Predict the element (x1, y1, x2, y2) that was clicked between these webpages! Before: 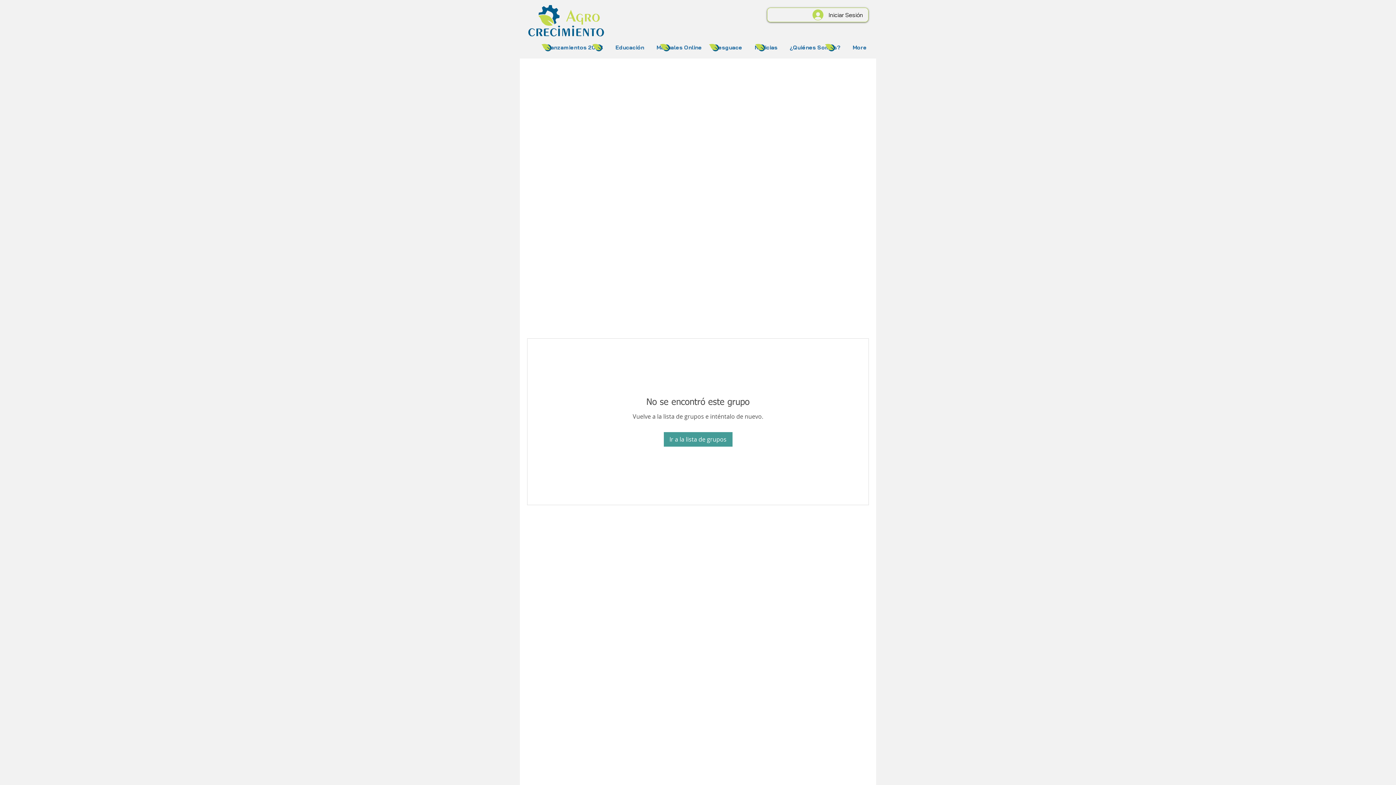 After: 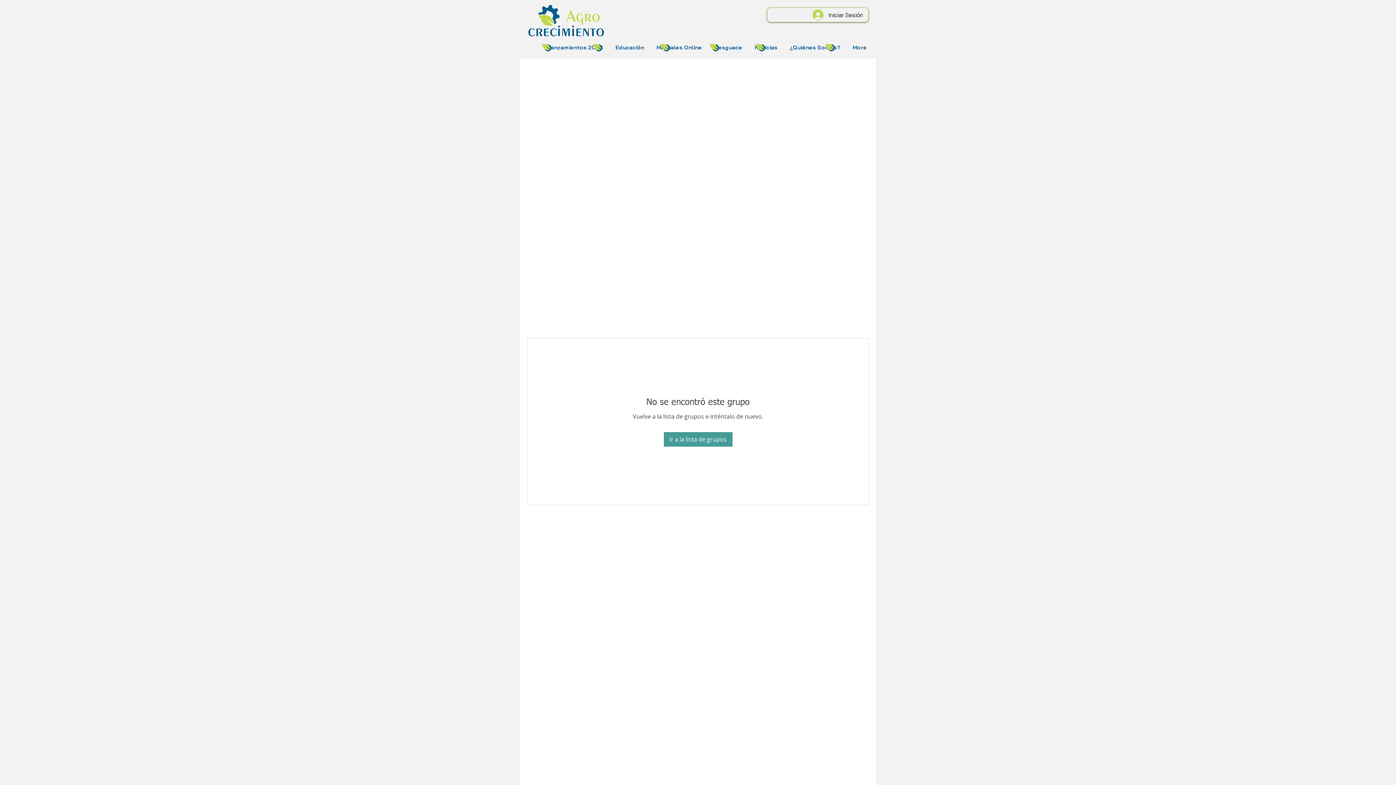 Action: bbox: (541, 38, 609, 56) label: Lanzamientos 2023